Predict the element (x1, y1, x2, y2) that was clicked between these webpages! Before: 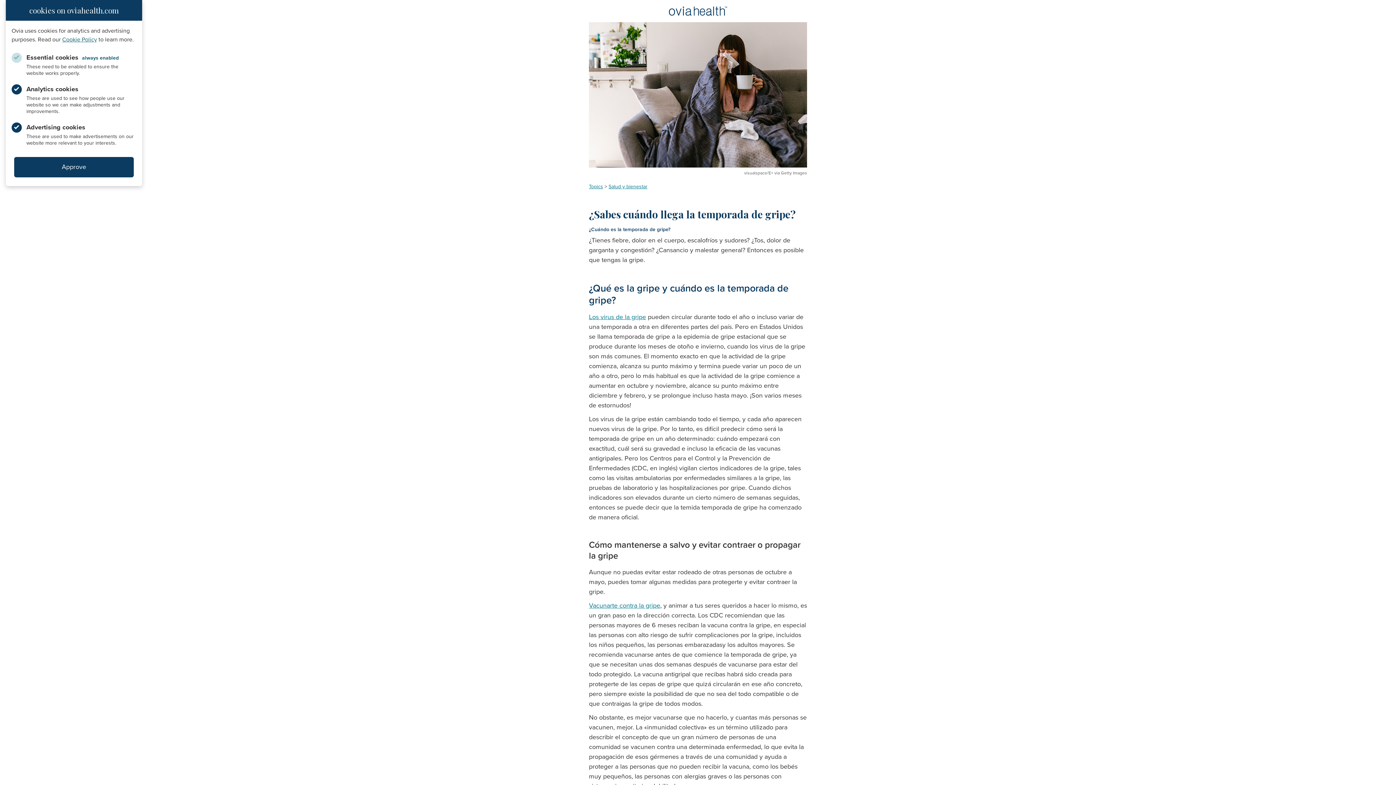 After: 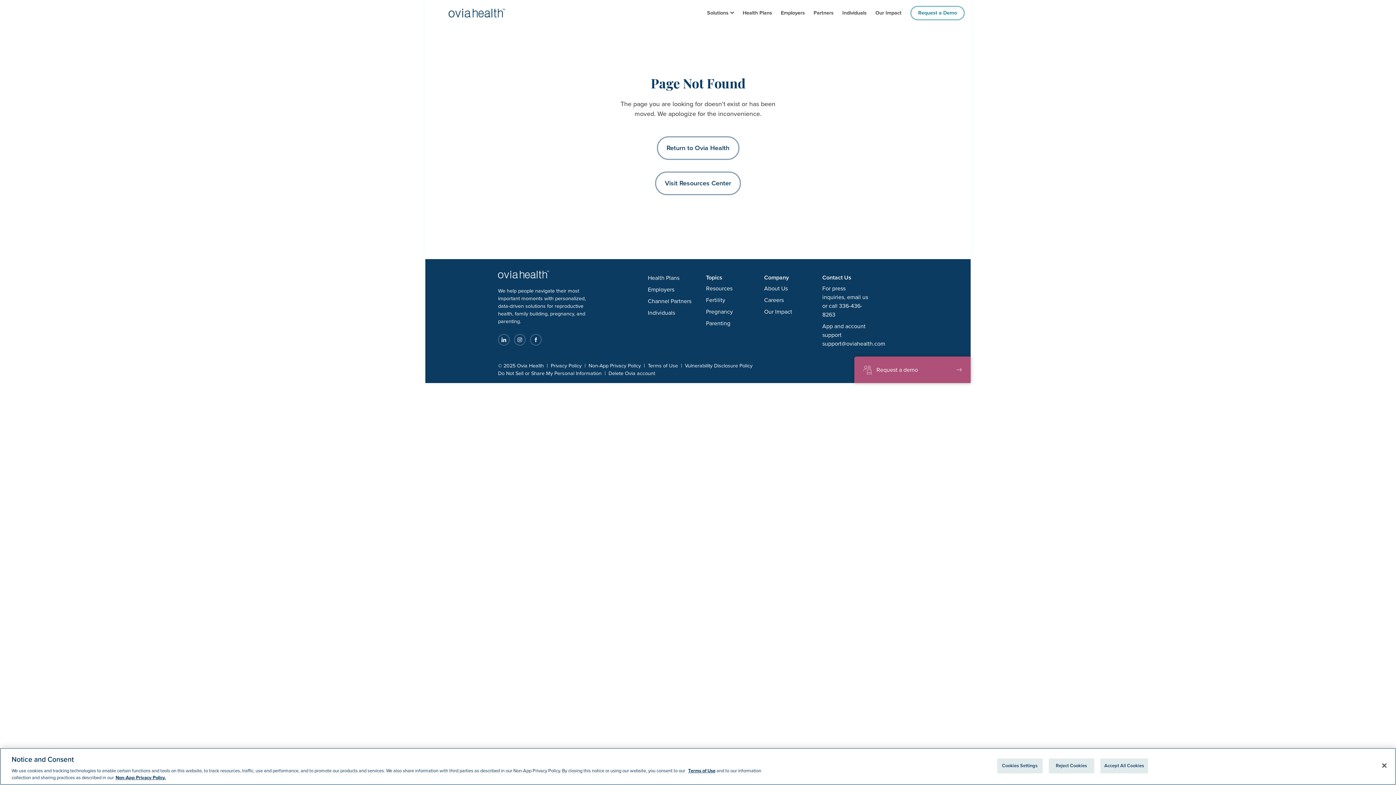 Action: bbox: (589, 601, 660, 609) label: Vacunarte contra la gripe